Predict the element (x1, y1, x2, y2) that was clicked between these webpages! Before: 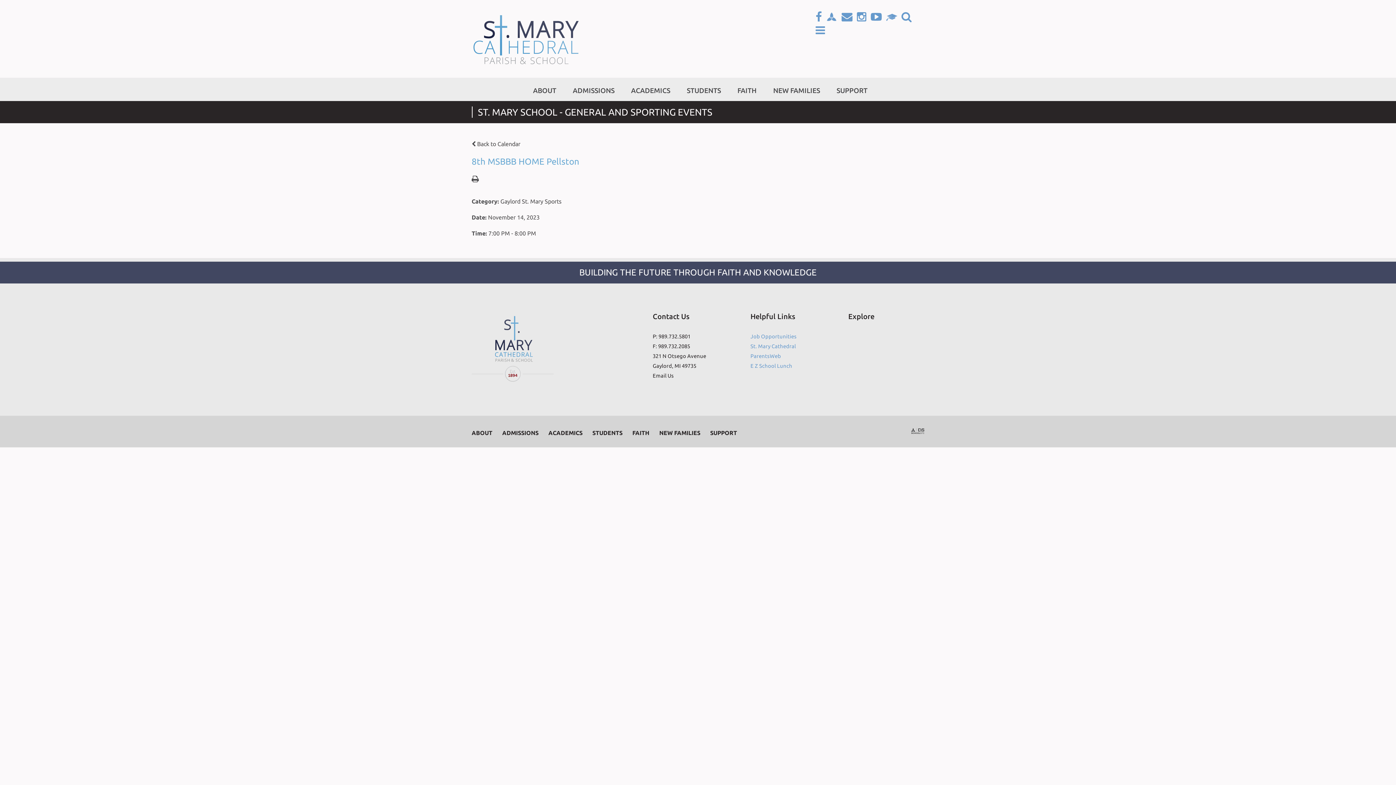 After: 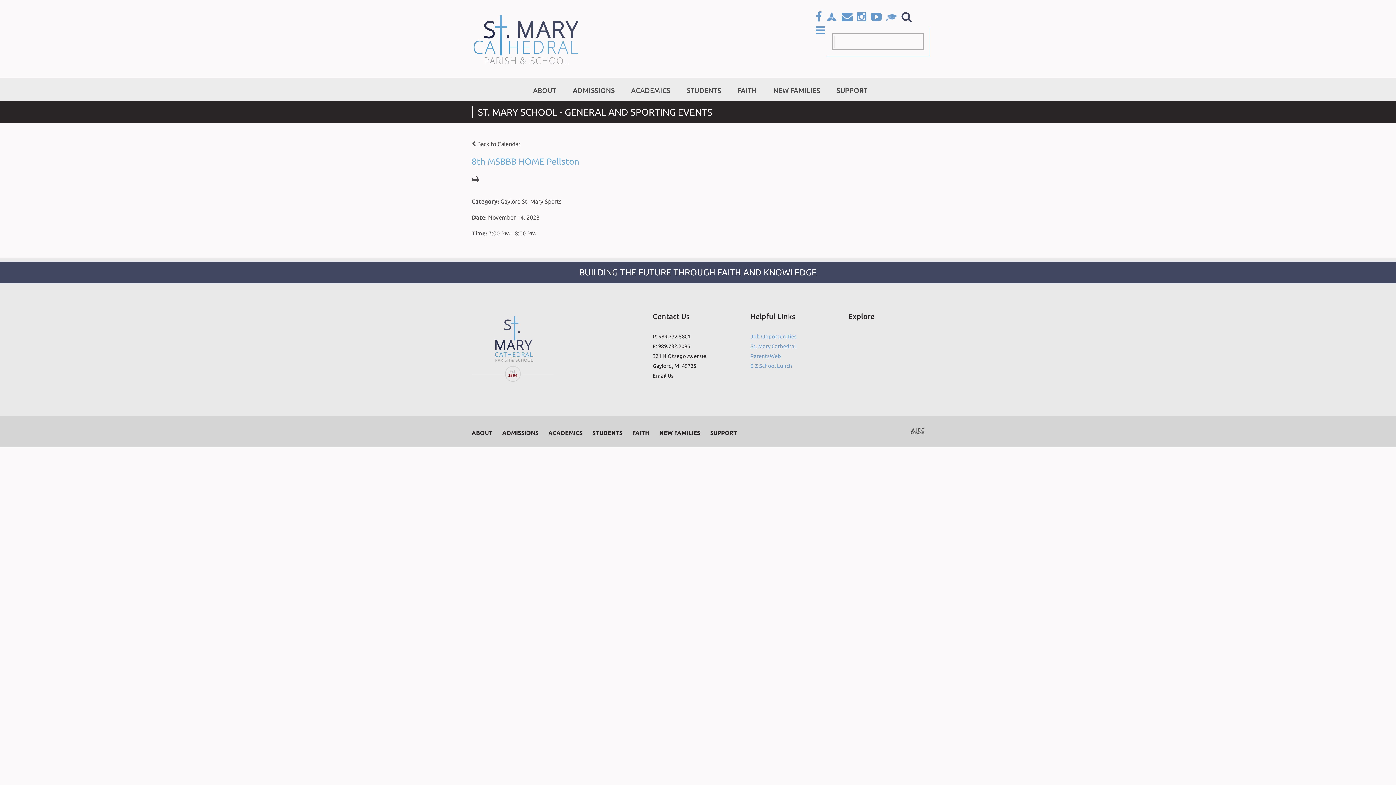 Action: bbox: (901, 12, 911, 24)